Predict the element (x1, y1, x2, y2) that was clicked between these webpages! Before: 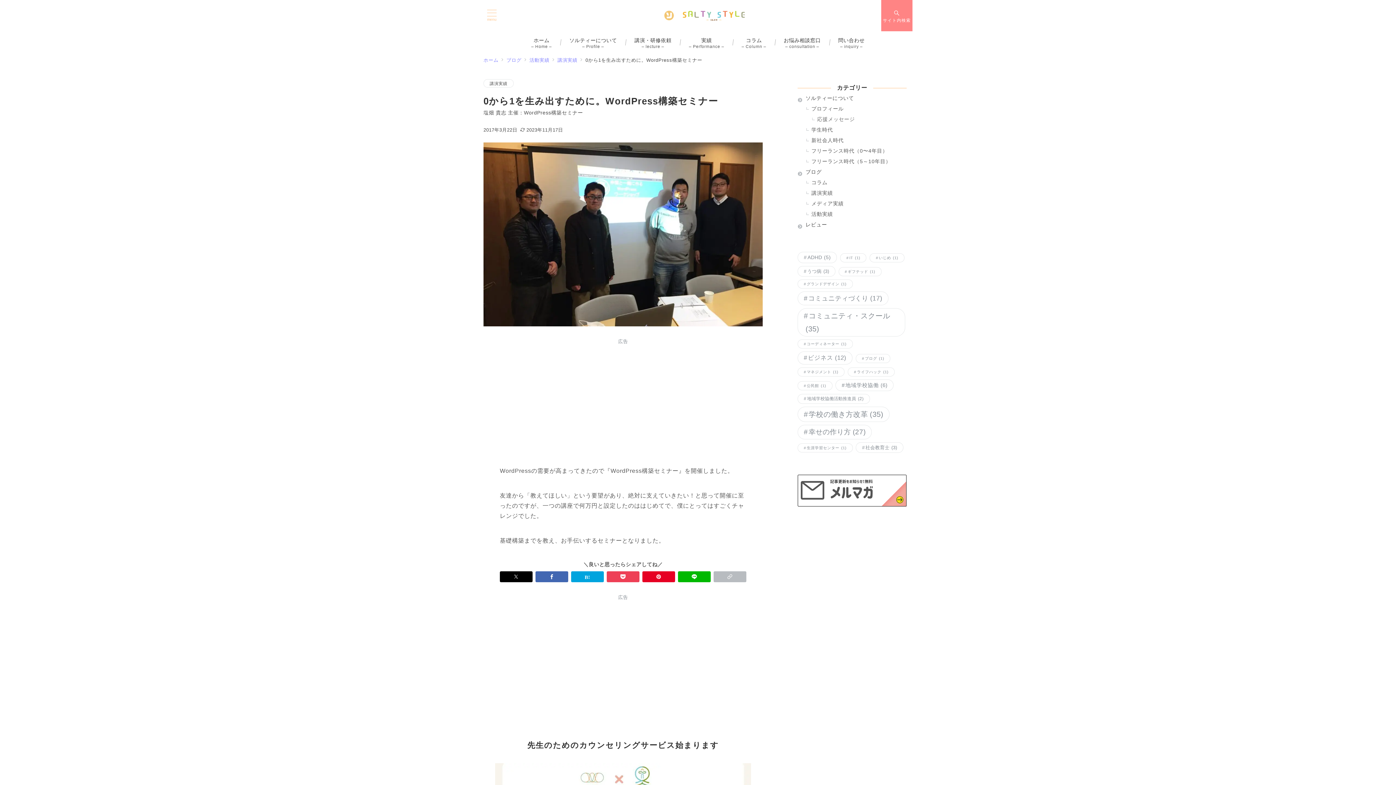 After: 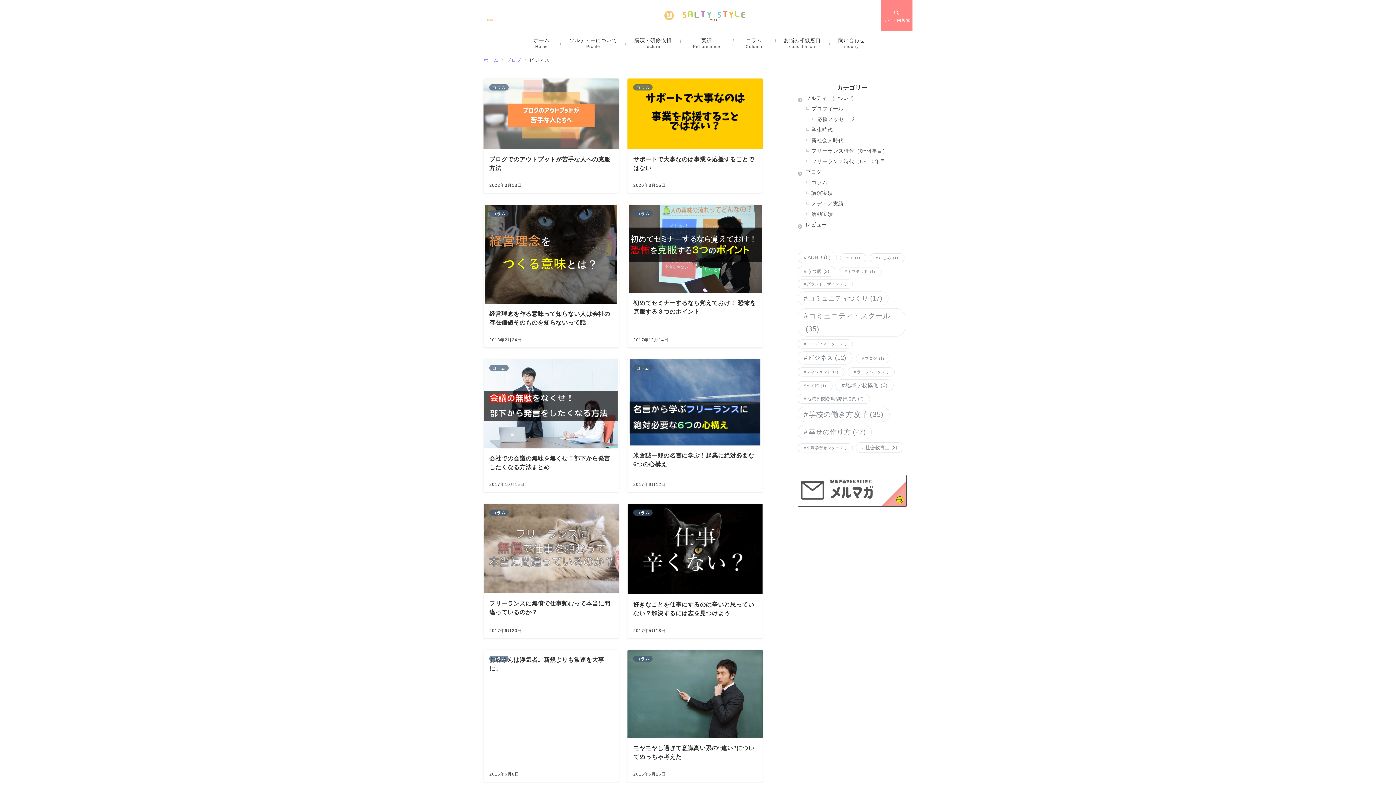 Action: label: ビジネス (12個の項目) bbox: (797, 351, 852, 364)